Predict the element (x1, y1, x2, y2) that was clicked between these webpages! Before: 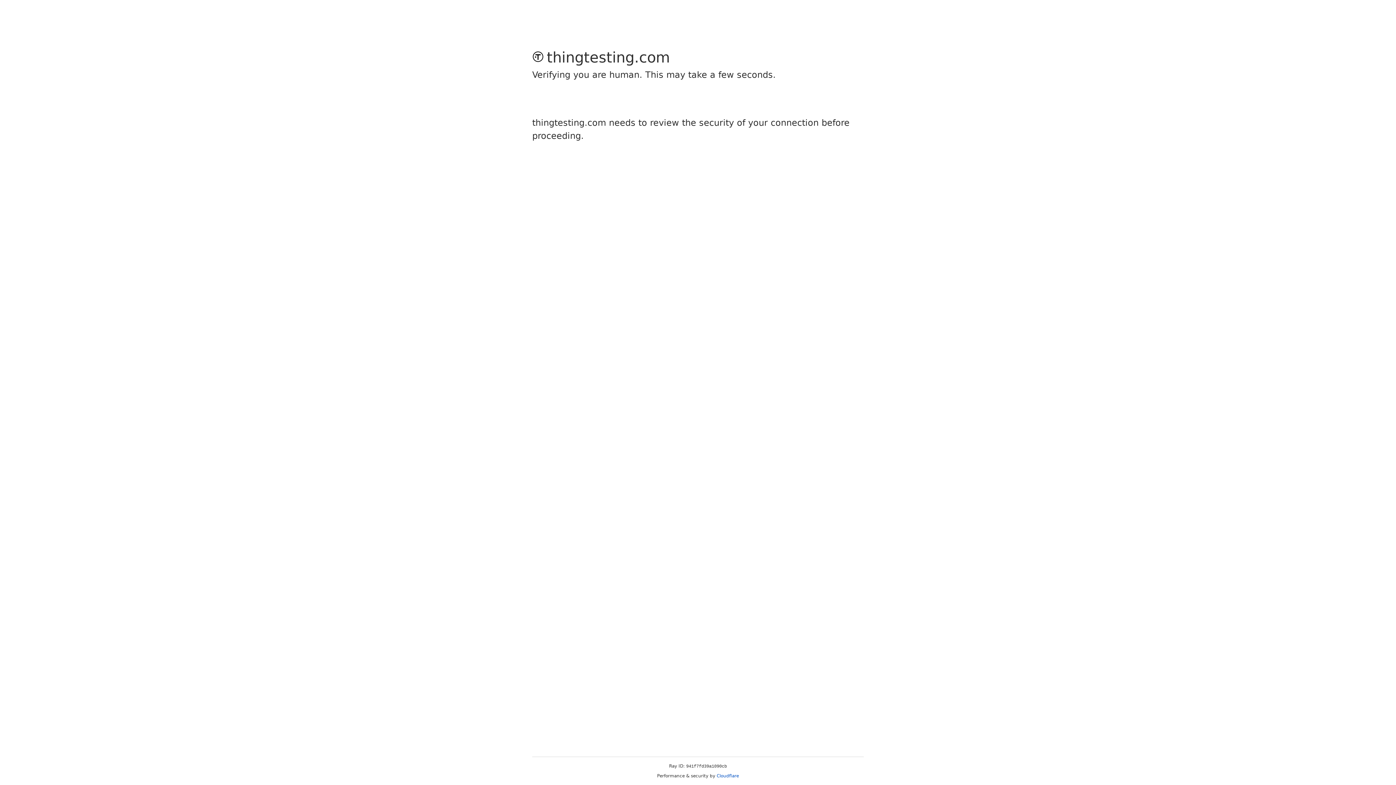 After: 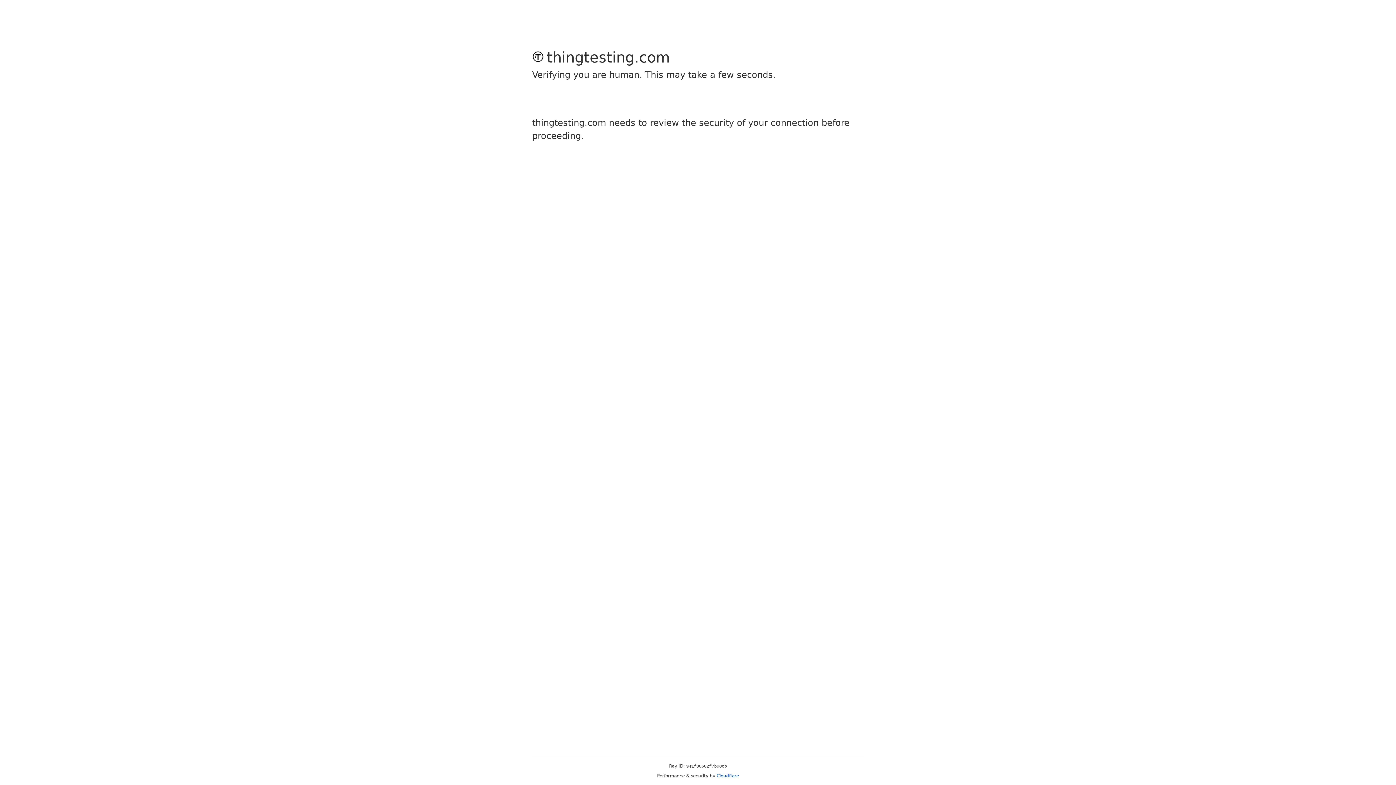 Action: bbox: (716, 773, 739, 778) label: Cloudflare